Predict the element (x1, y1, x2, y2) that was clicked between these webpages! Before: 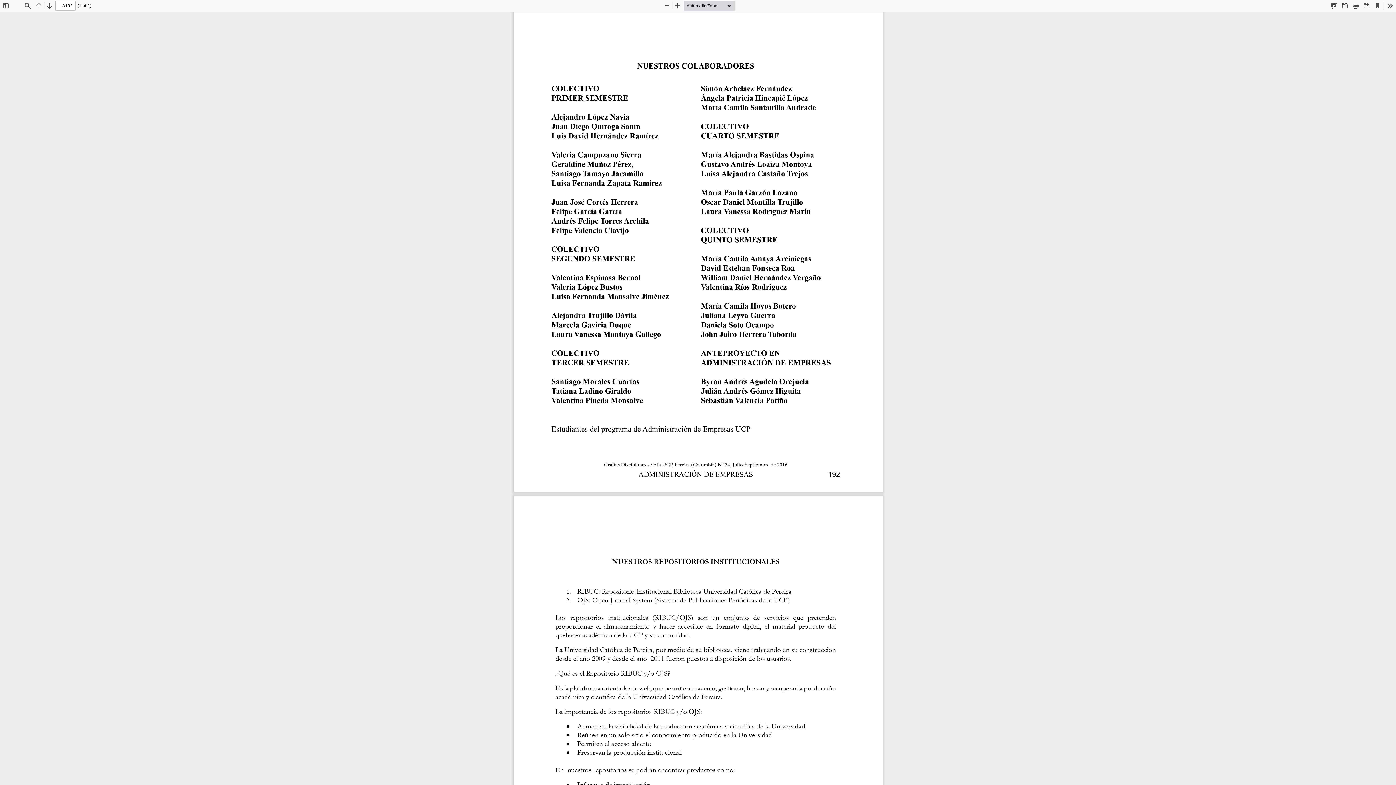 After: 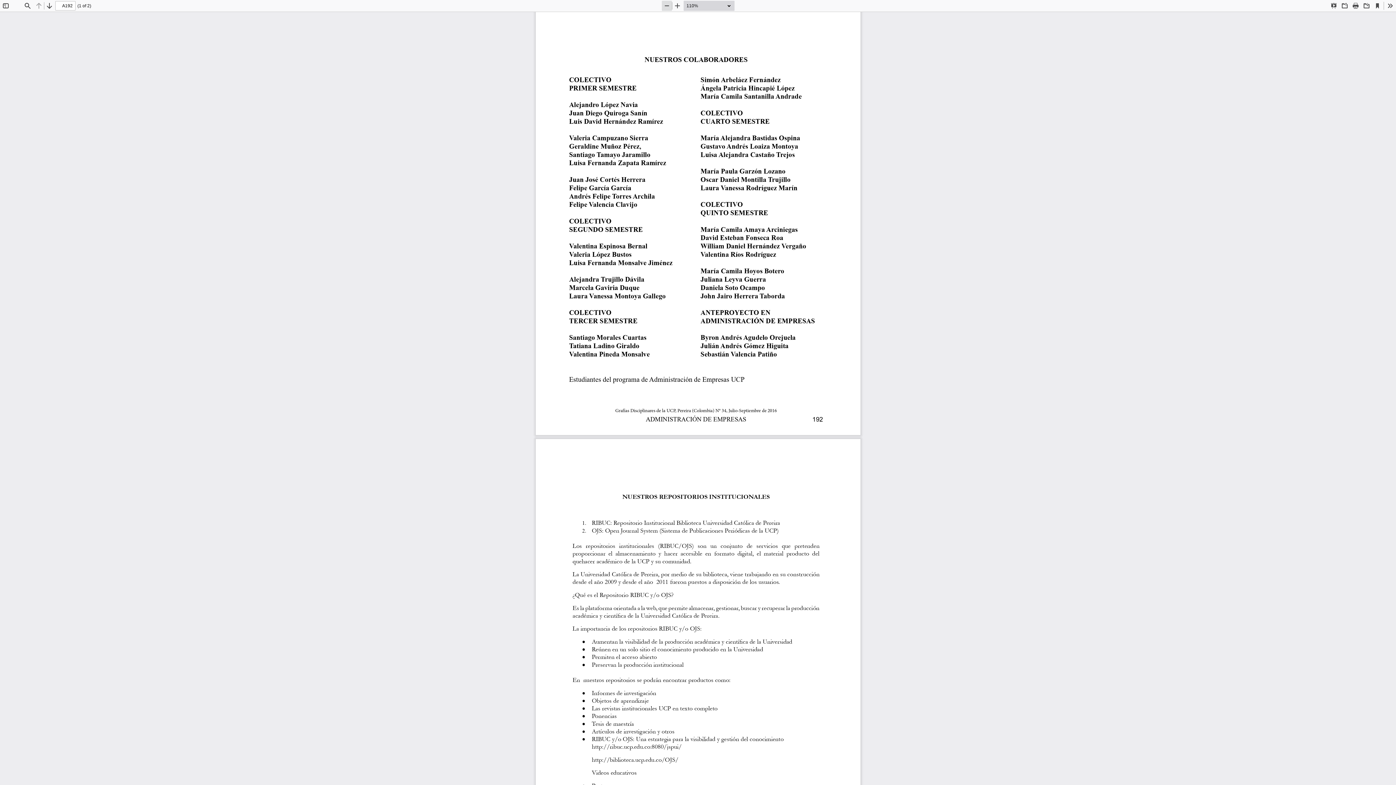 Action: bbox: (662, 0, 672, 10) label: Zoom Out